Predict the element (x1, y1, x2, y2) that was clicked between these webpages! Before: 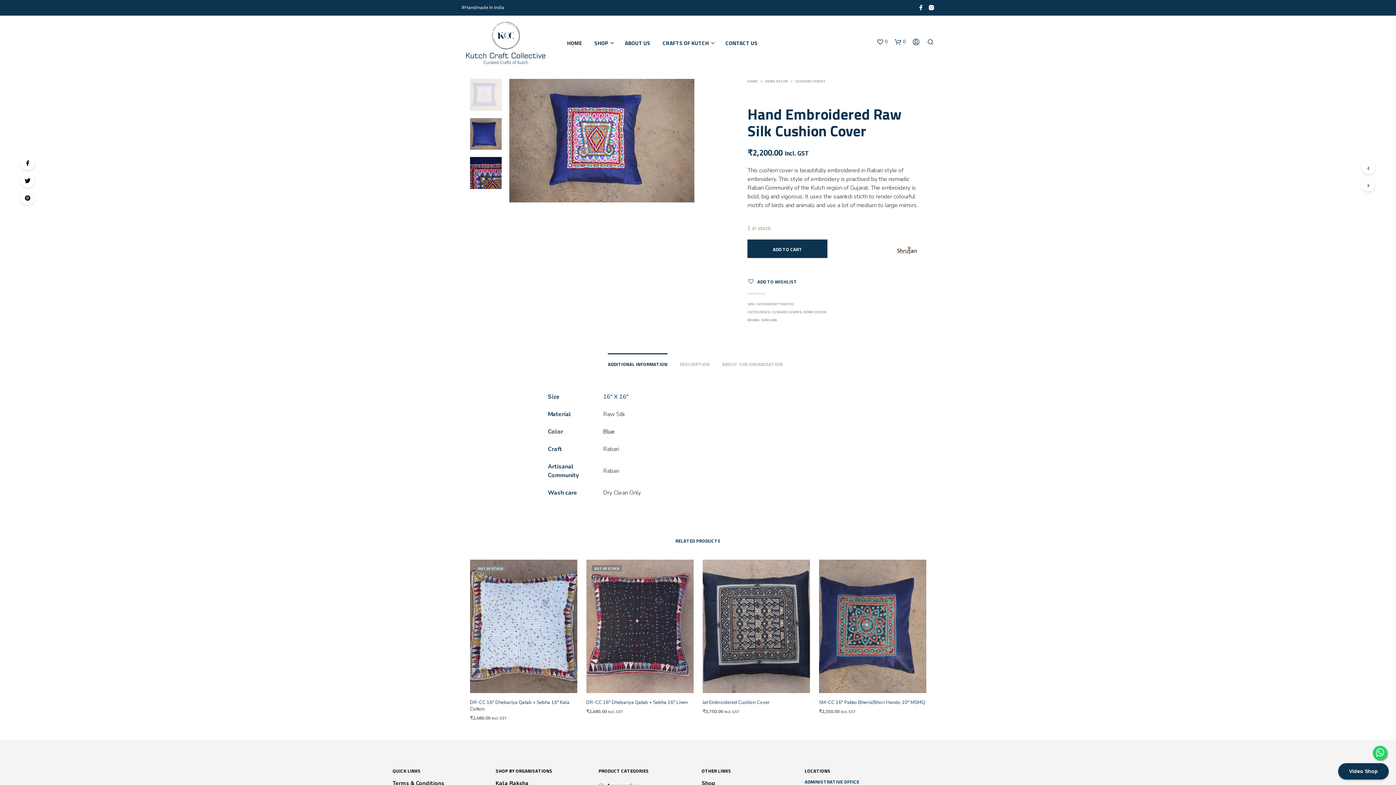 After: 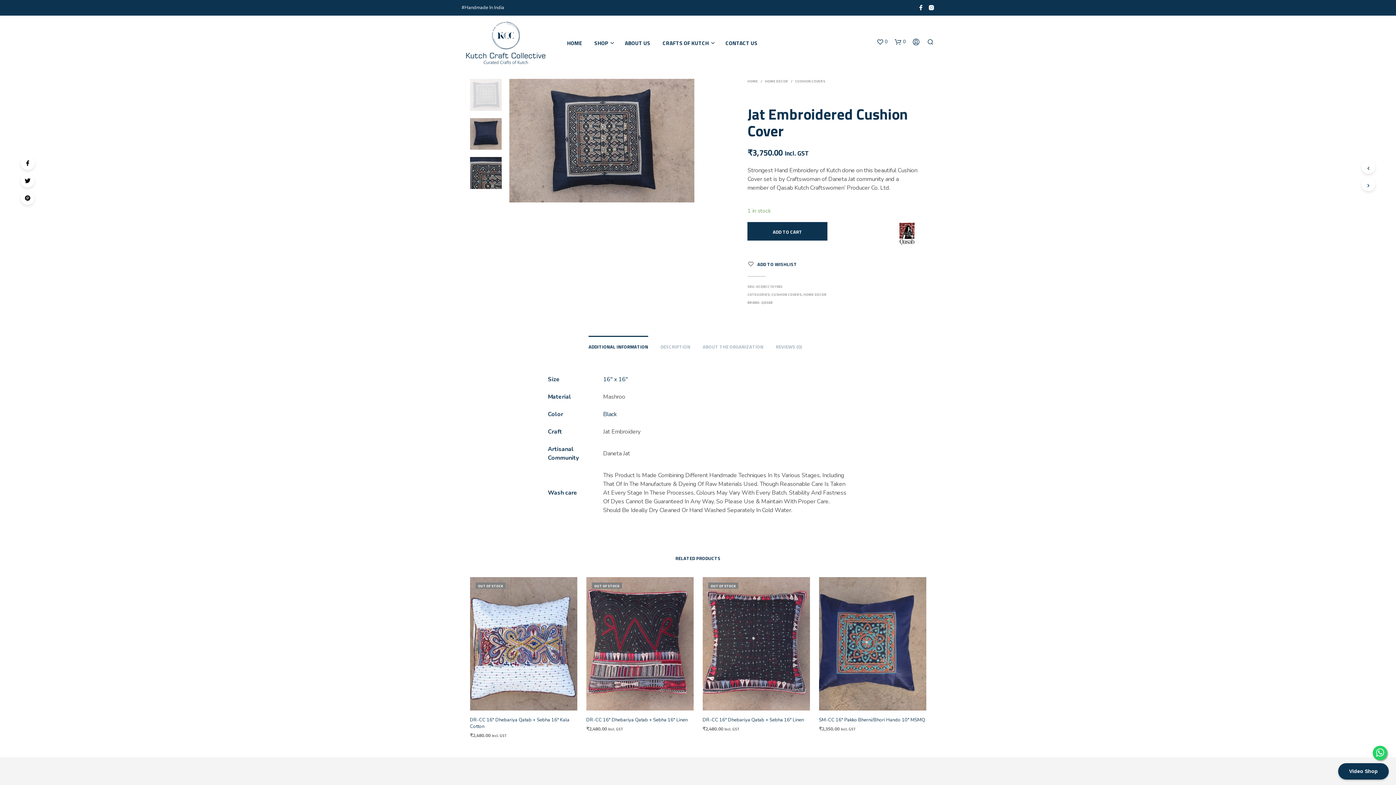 Action: bbox: (702, 560, 810, 693)